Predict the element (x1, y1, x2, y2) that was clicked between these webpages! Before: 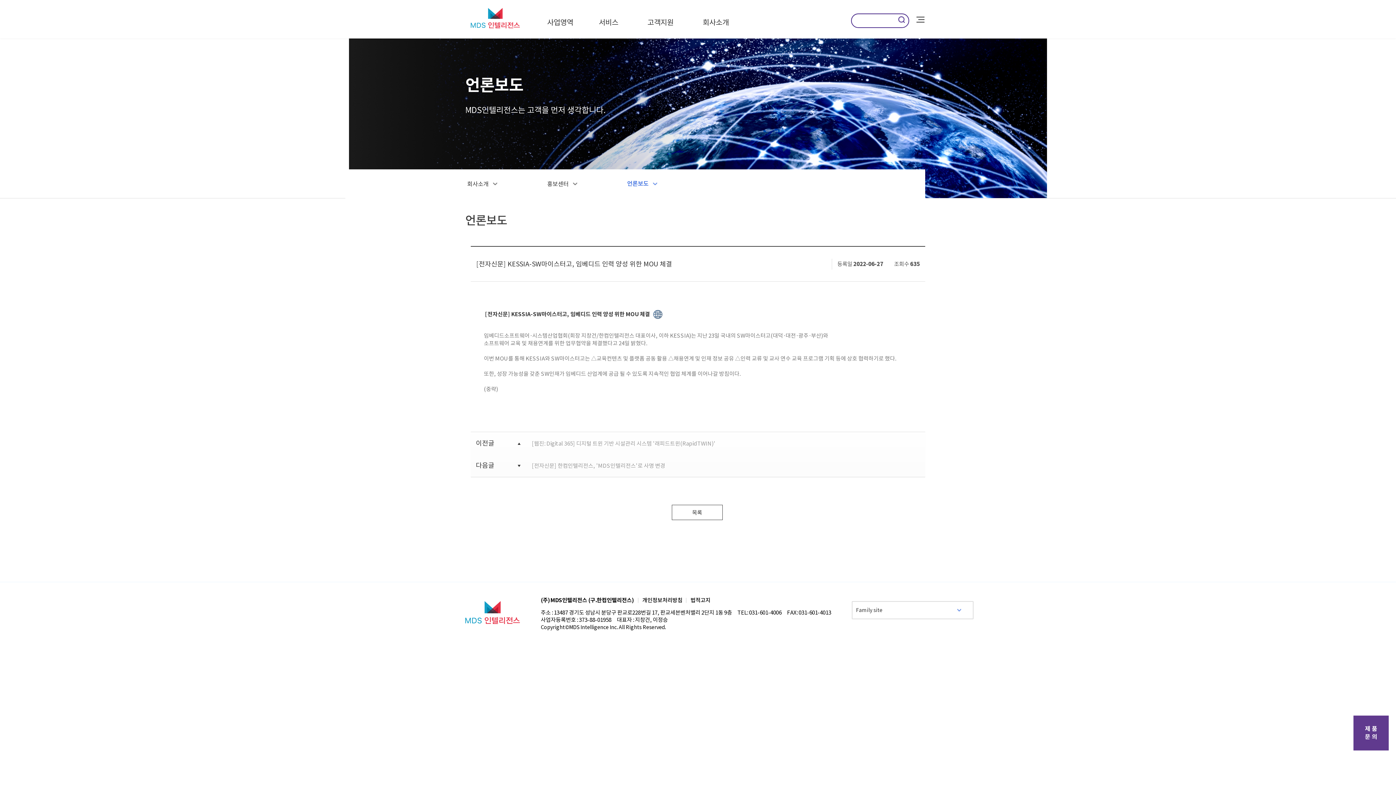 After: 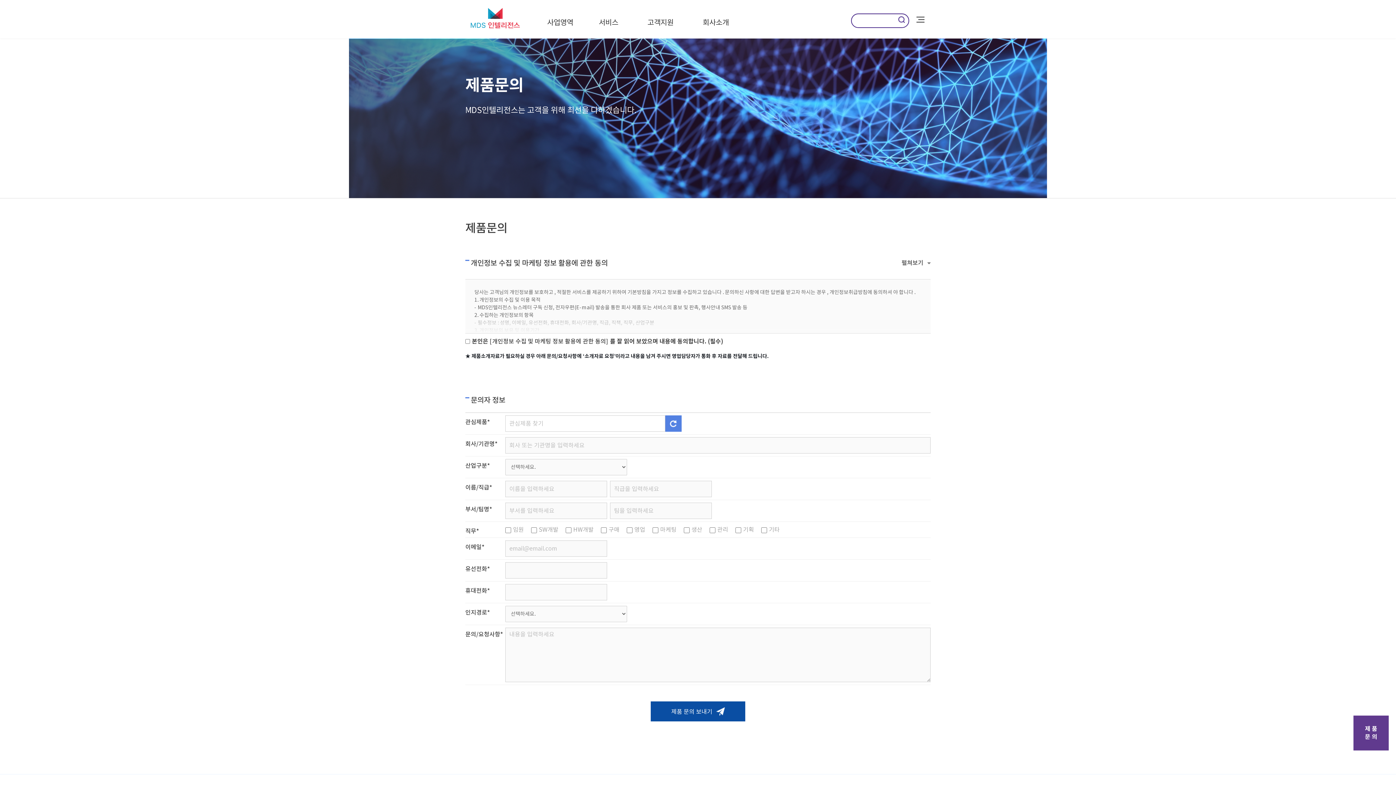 Action: bbox: (1353, 716, 1389, 750) label: 제 품
문 의